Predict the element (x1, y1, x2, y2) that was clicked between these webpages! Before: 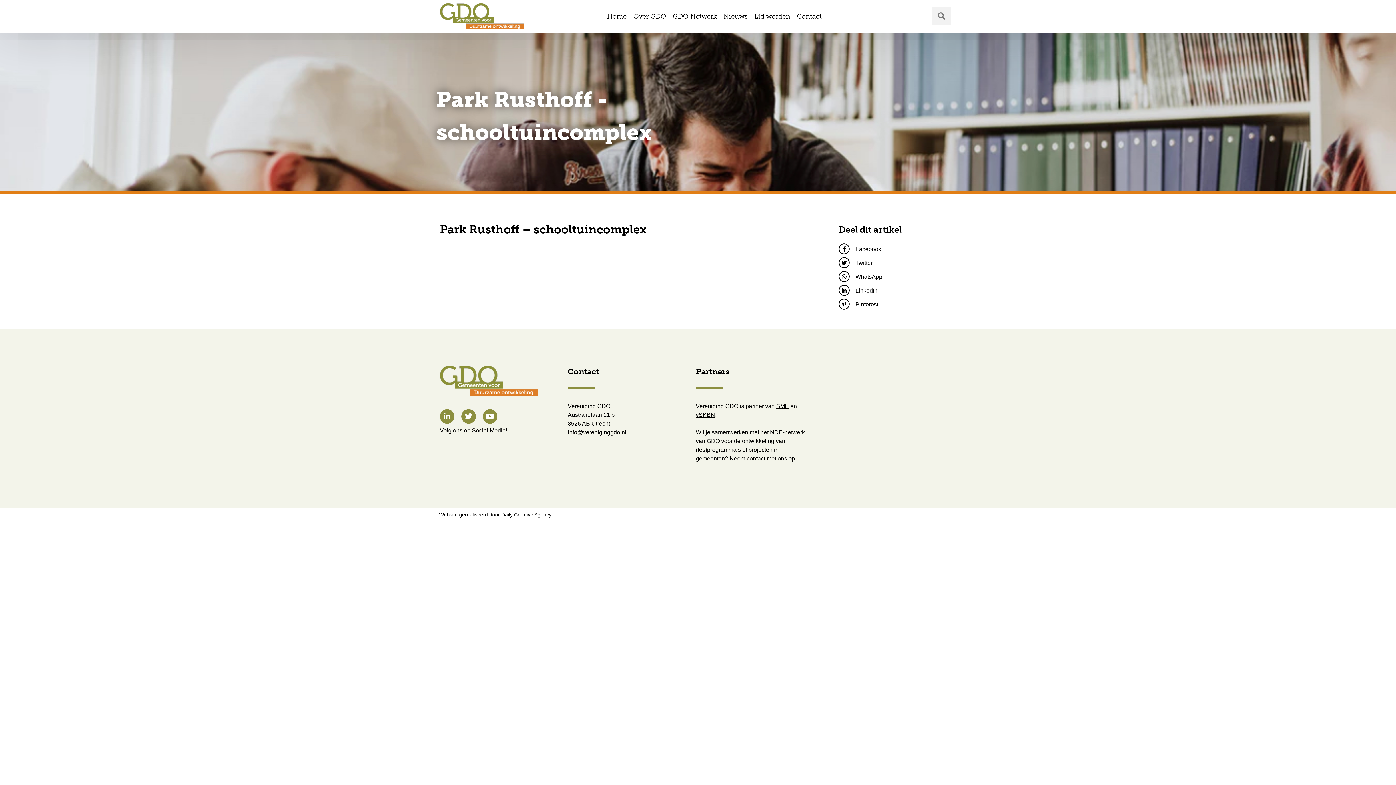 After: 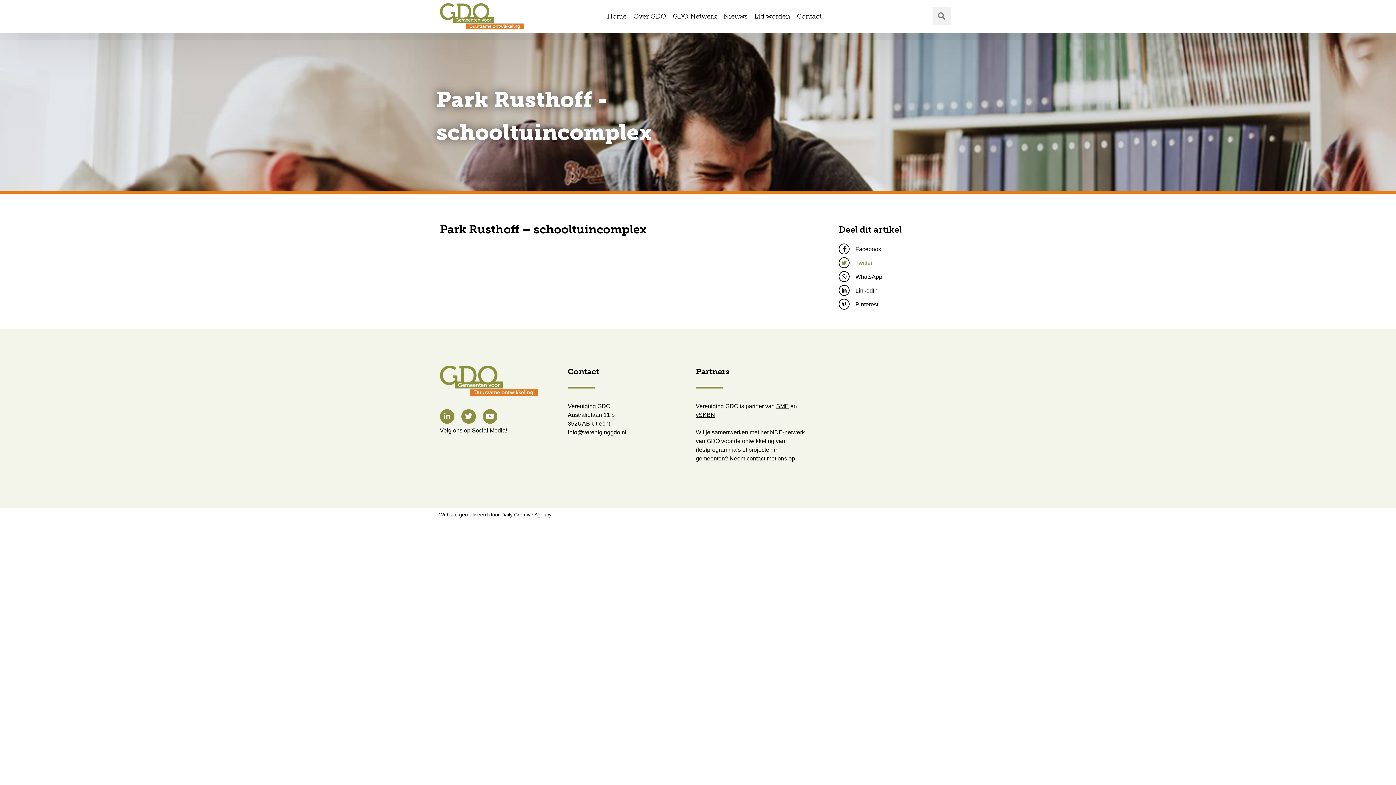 Action: label:  Twitter bbox: (838, 257, 956, 268)